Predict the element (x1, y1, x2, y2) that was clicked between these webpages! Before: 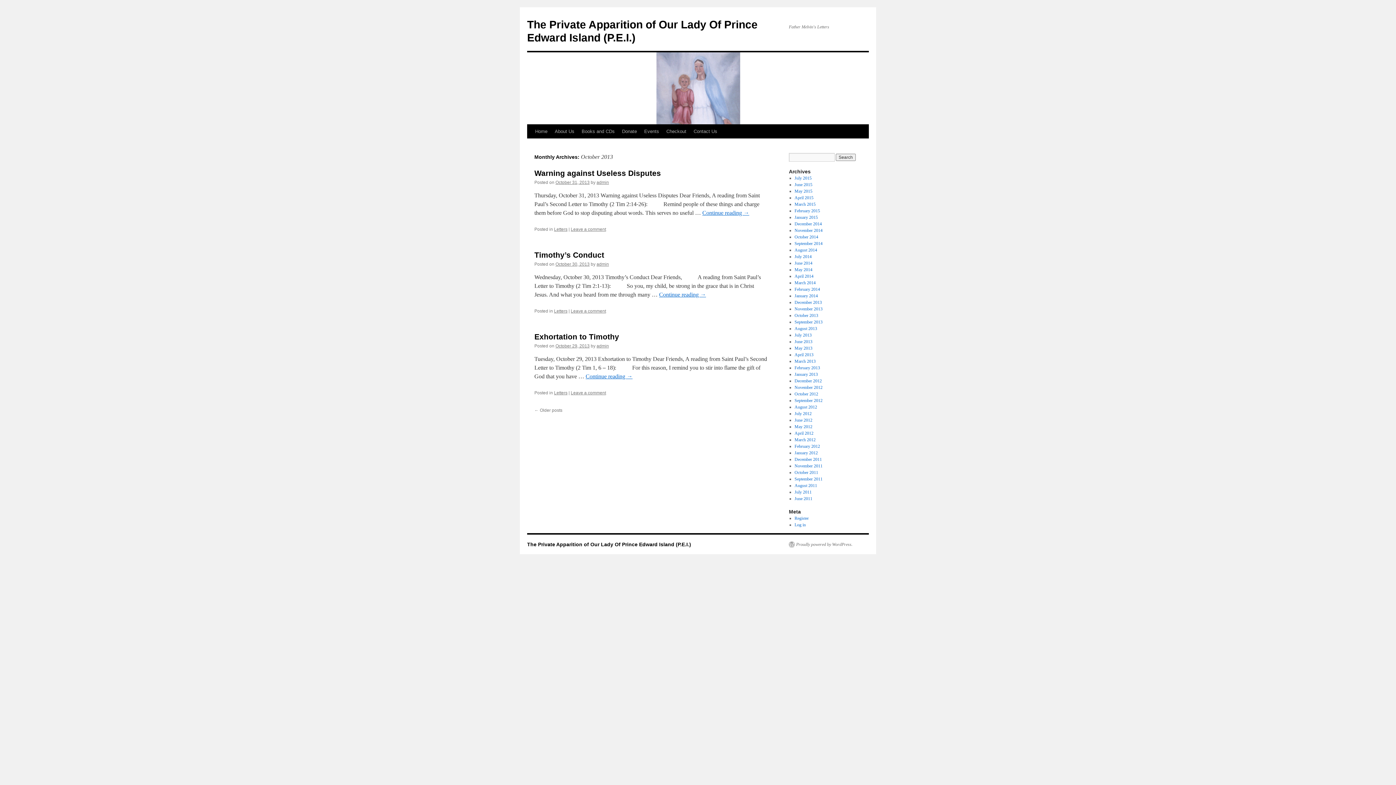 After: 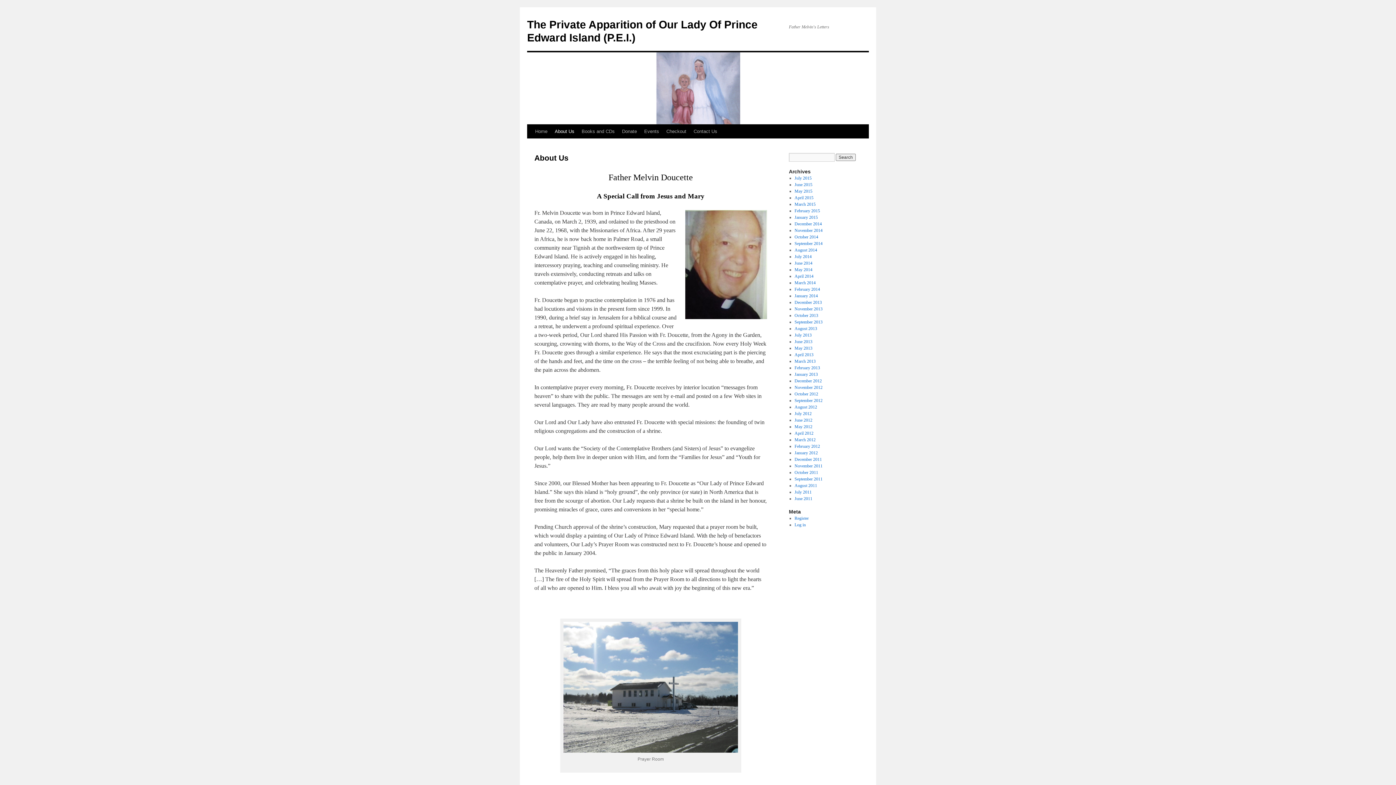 Action: label: About Us bbox: (551, 124, 578, 138)